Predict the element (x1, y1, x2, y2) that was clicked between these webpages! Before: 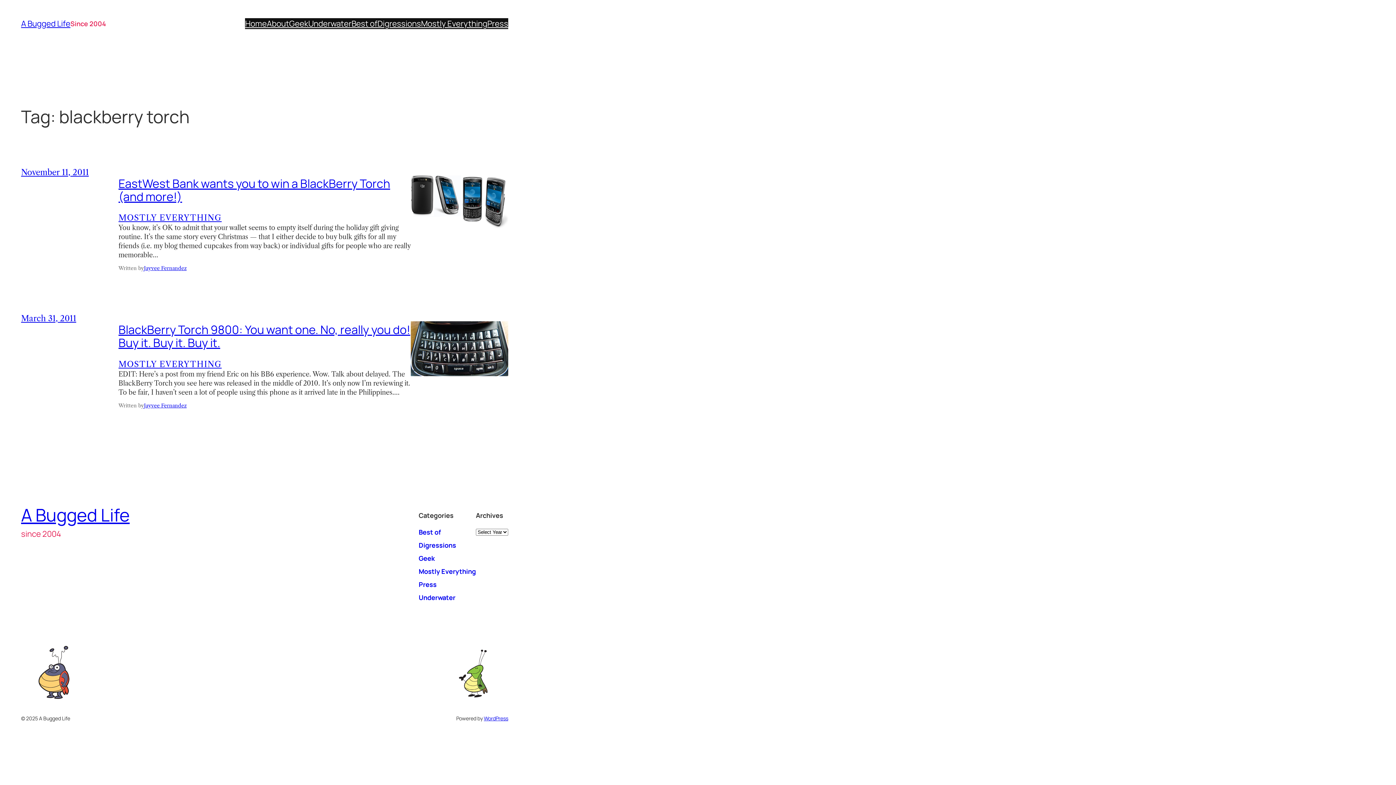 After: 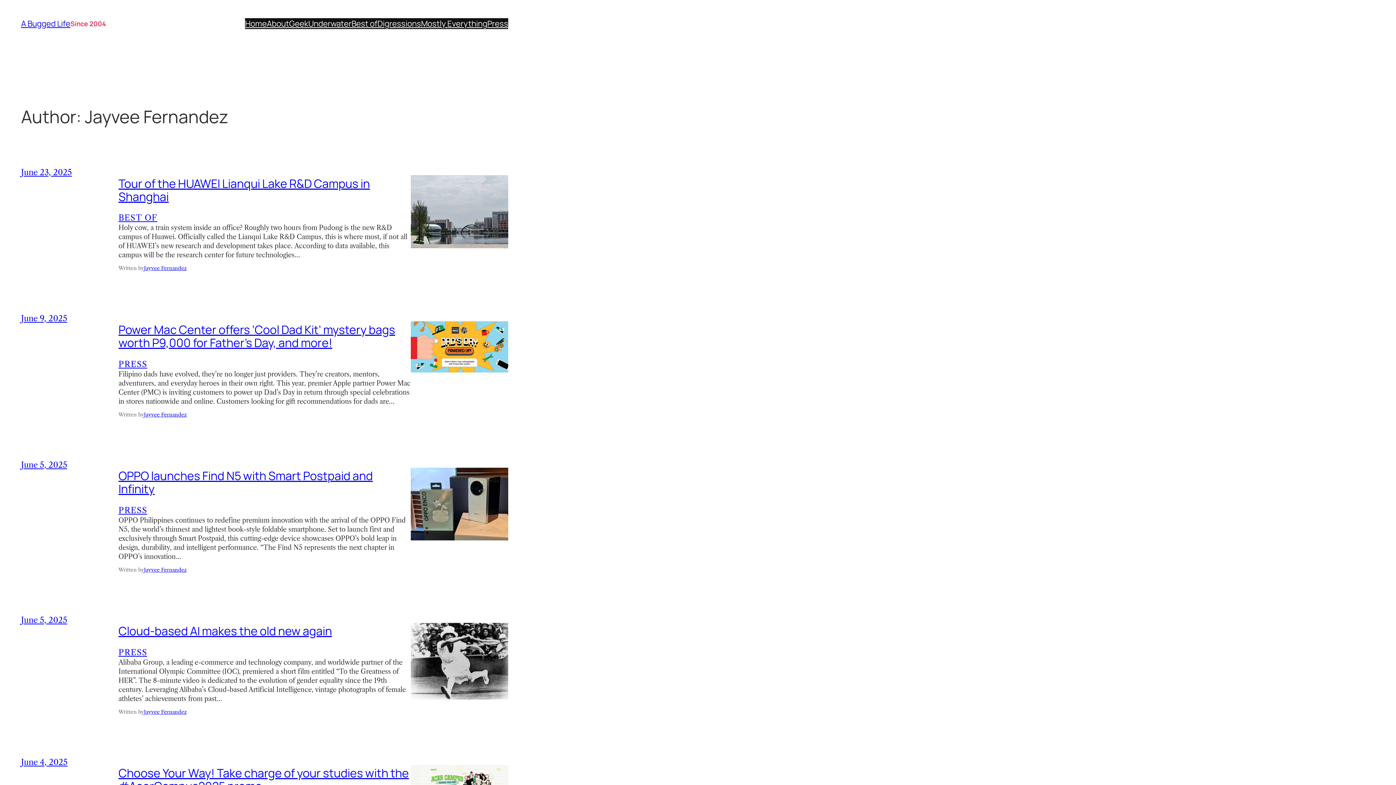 Action: label: Jayvee Fernandez bbox: (144, 402, 186, 408)